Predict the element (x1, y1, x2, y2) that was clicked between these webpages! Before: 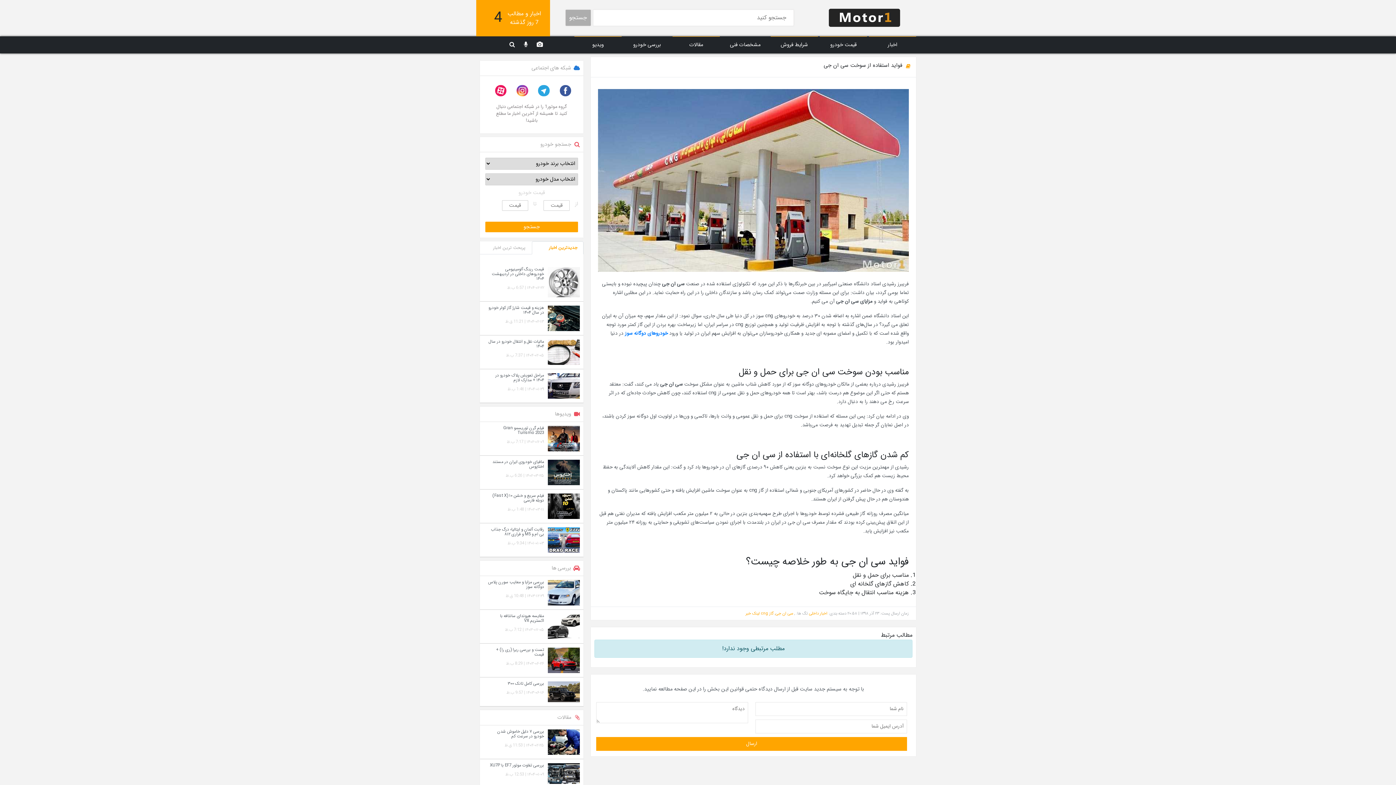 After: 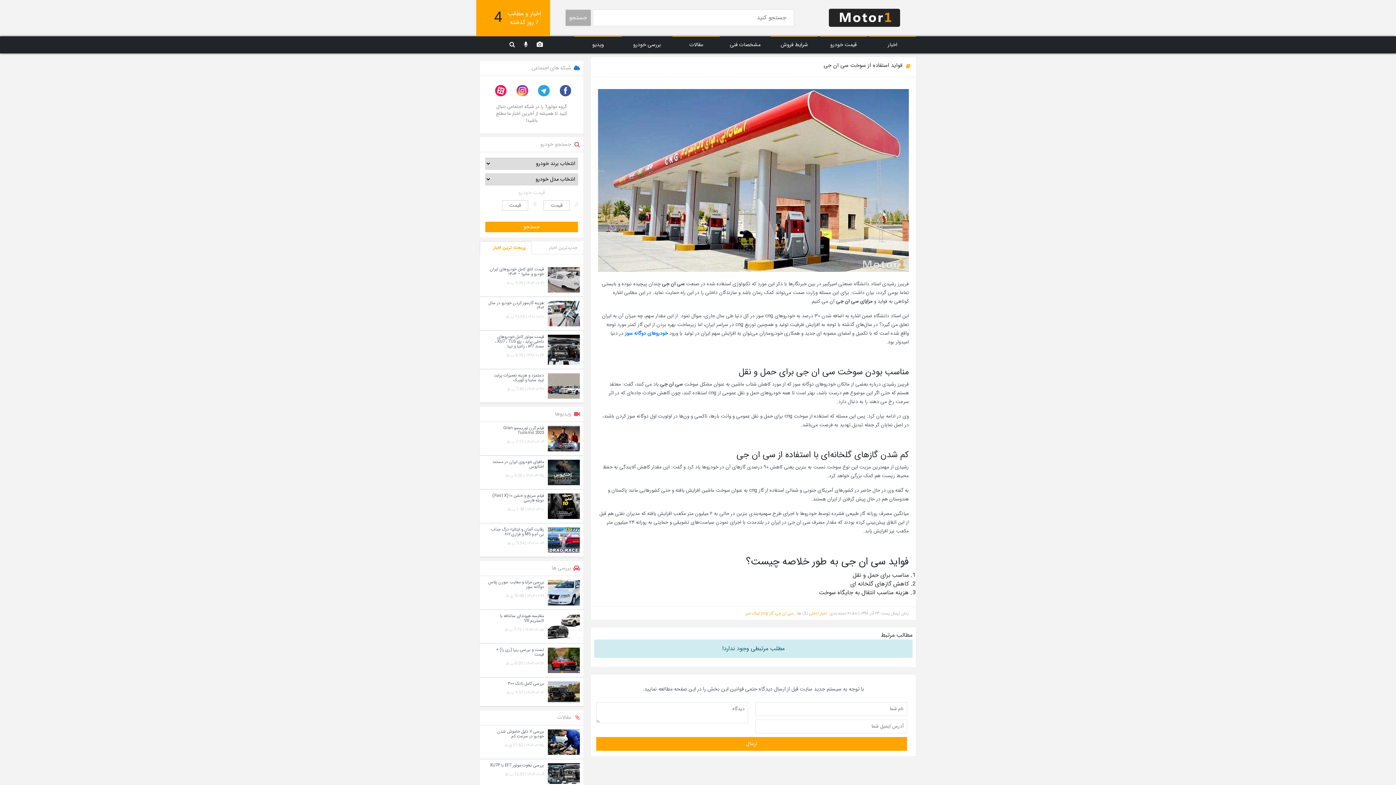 Action: bbox: (480, 241, 531, 254) label: پربحث ترین اخبار